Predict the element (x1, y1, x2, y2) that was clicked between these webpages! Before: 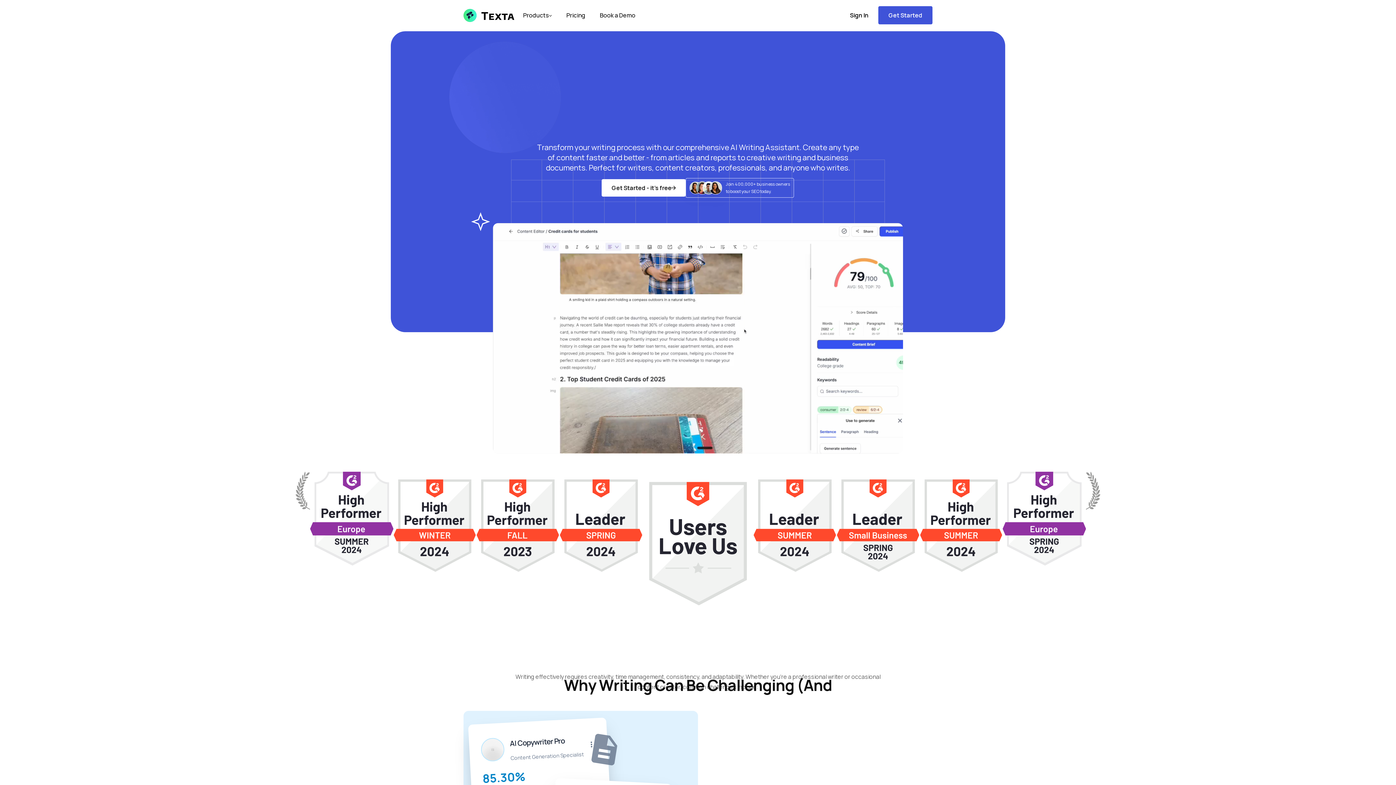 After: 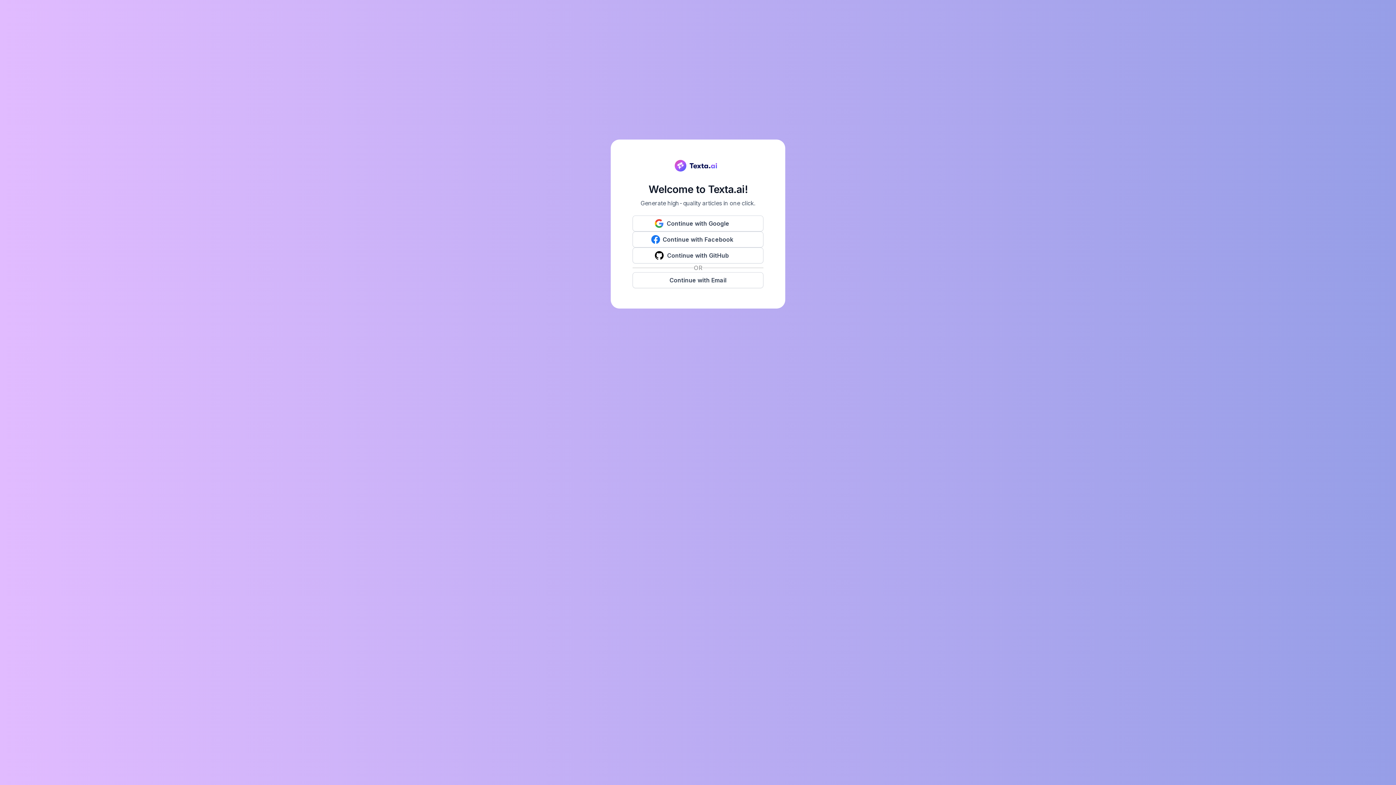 Action: bbox: (601, 179, 685, 196) label: Get Started - it's free
Get Started - it's free